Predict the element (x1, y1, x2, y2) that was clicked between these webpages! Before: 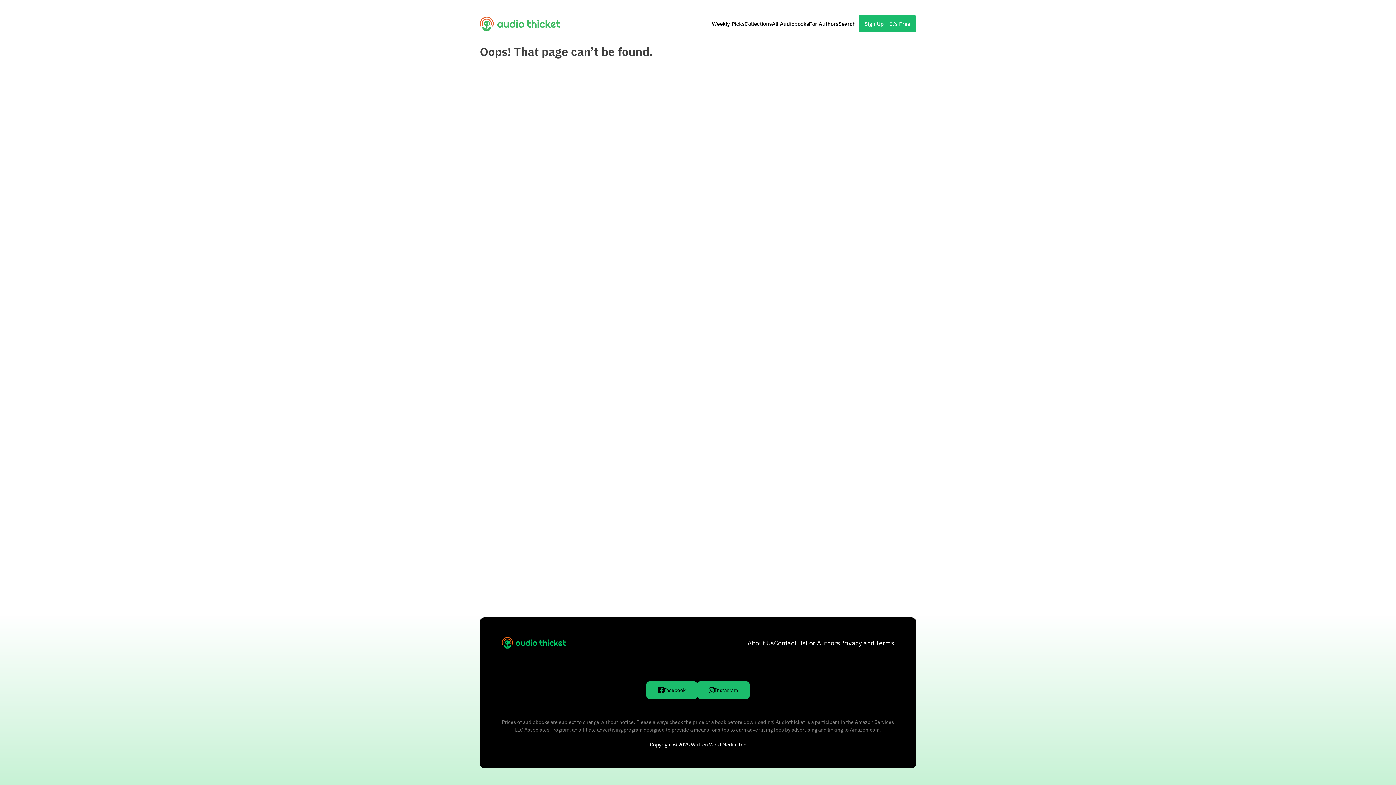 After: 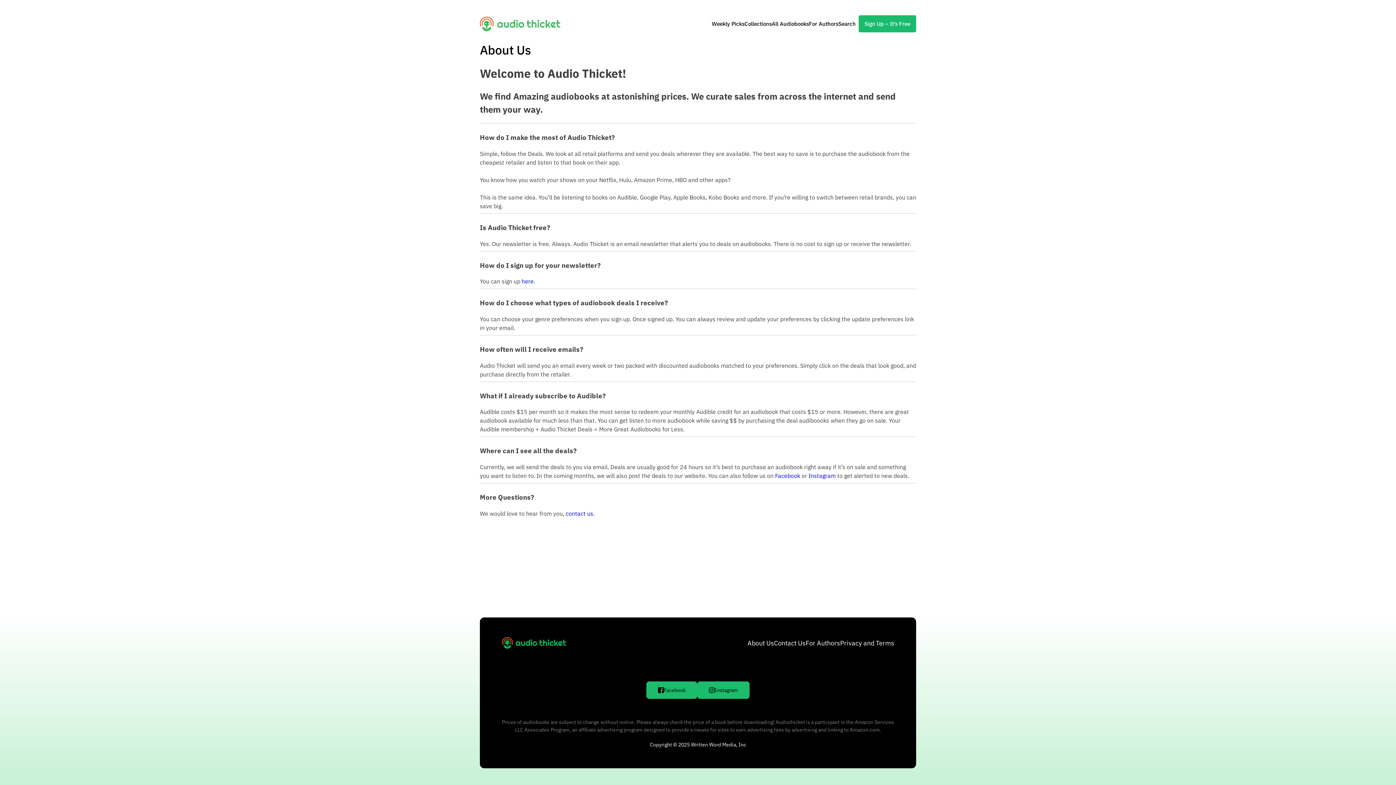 Action: bbox: (747, 639, 774, 647) label: About Us